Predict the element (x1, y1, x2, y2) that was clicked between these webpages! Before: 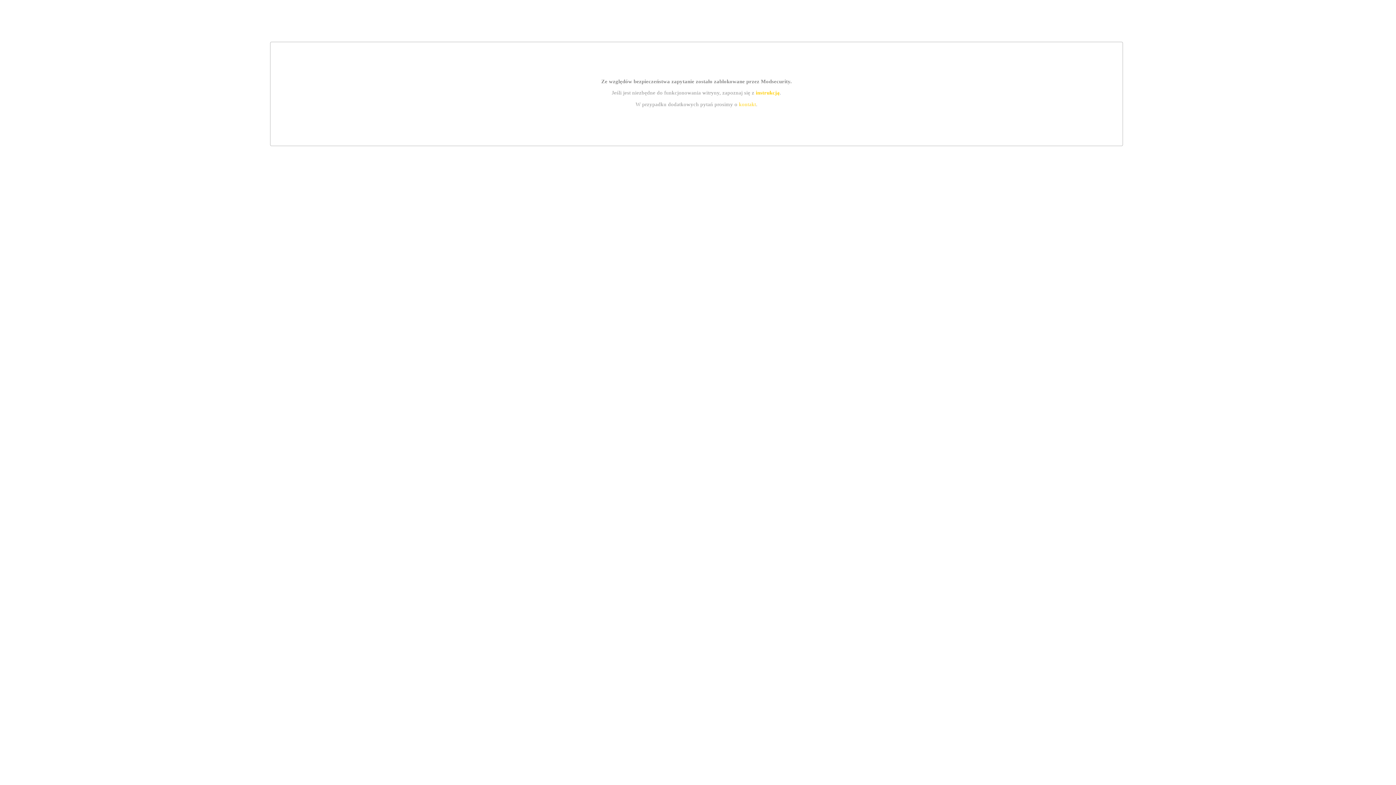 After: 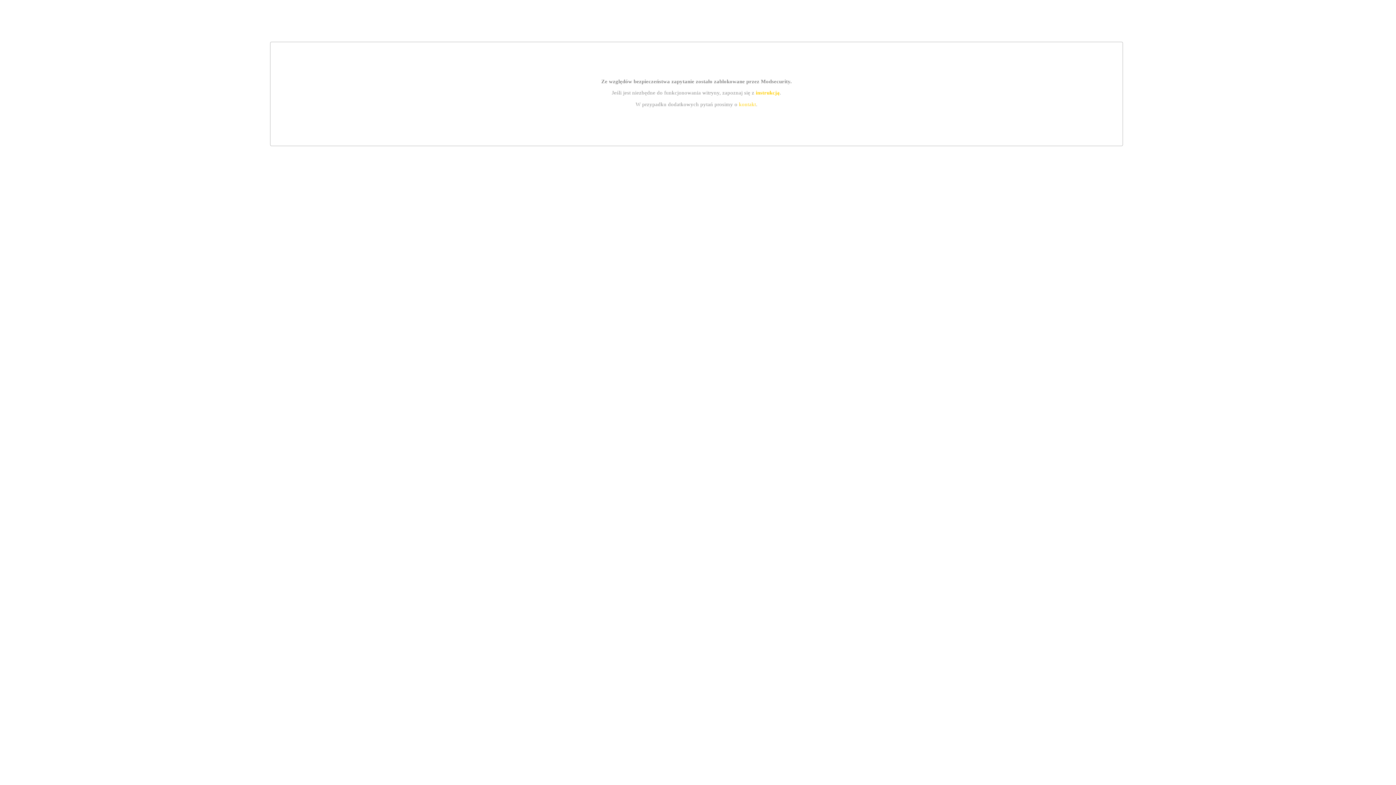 Action: bbox: (739, 101, 756, 107) label: kontakt